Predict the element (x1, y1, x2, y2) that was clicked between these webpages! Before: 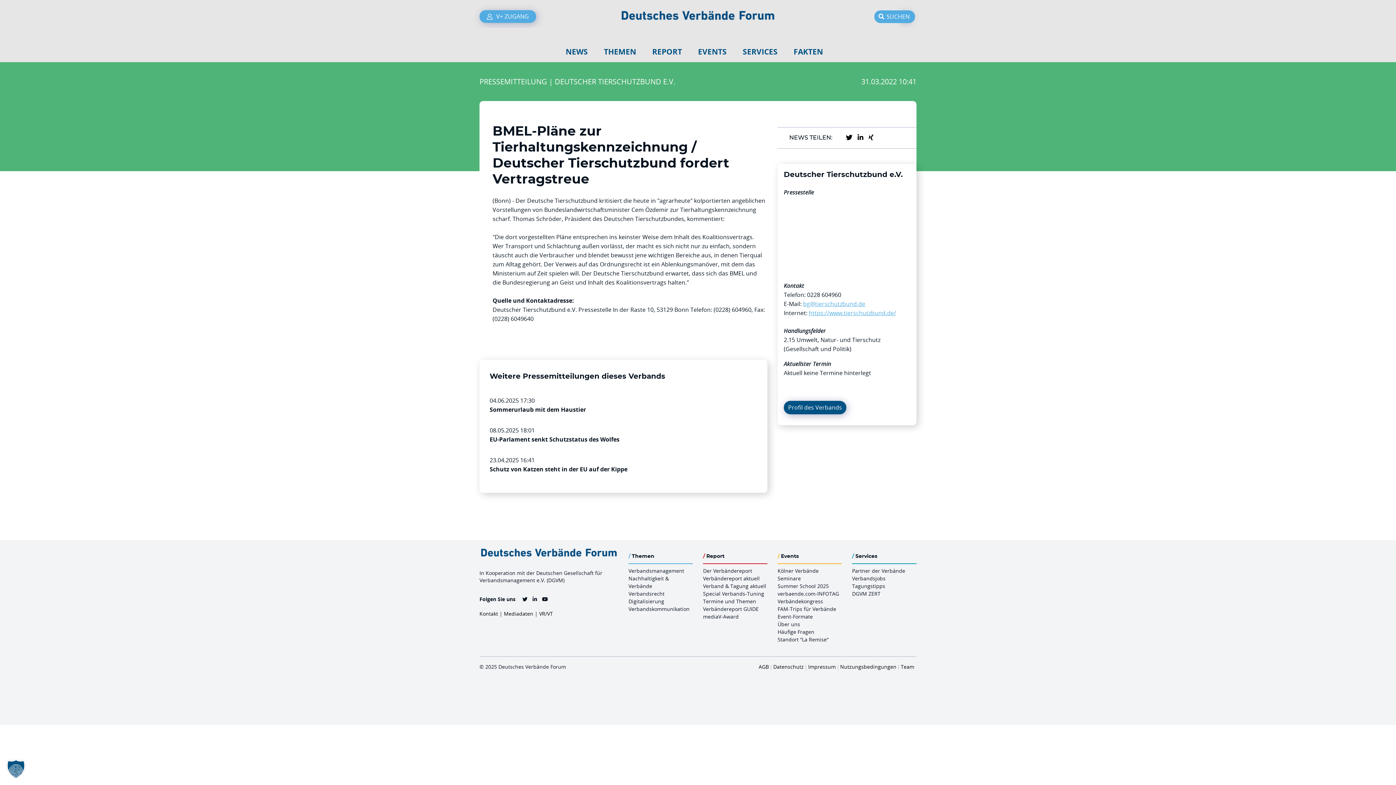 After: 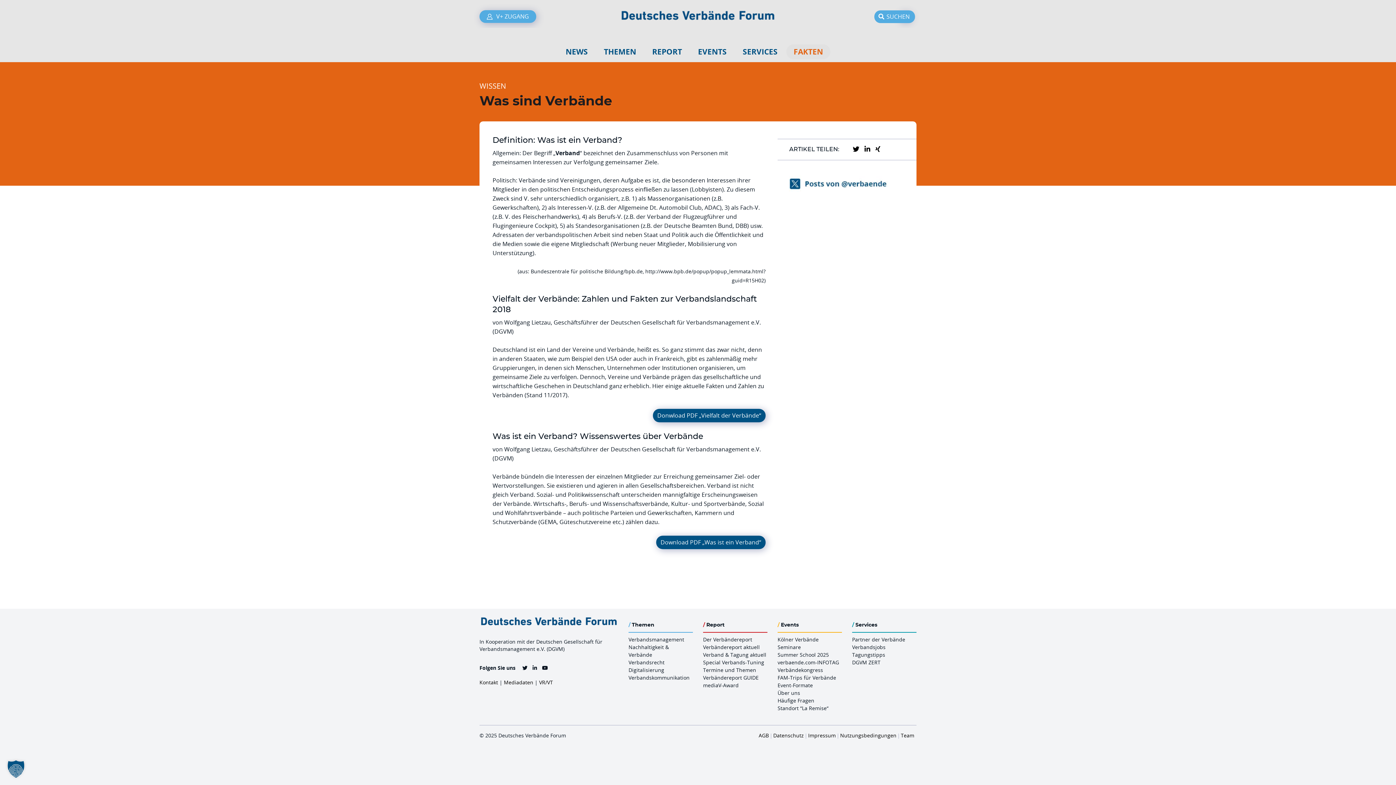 Action: bbox: (786, 44, 830, 59) label: FAKTEN